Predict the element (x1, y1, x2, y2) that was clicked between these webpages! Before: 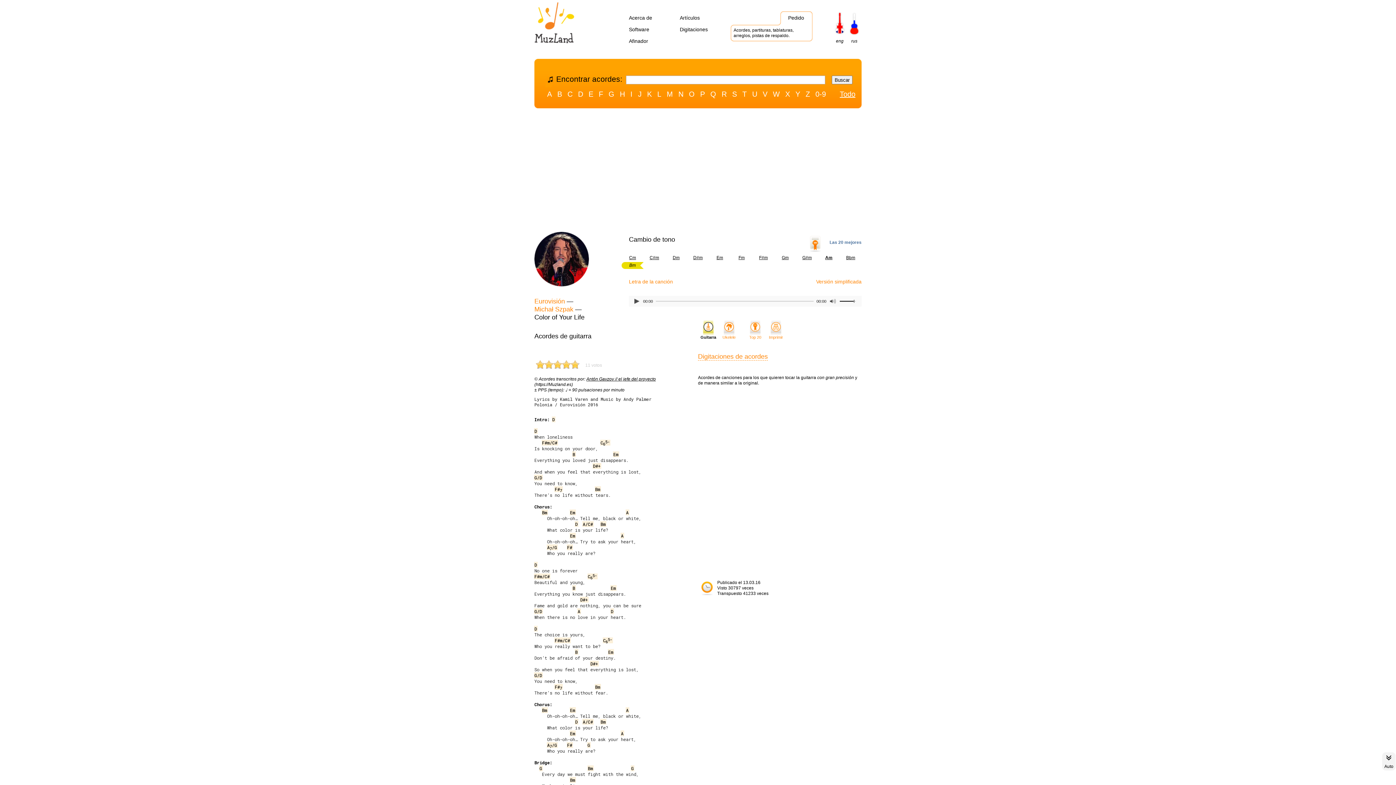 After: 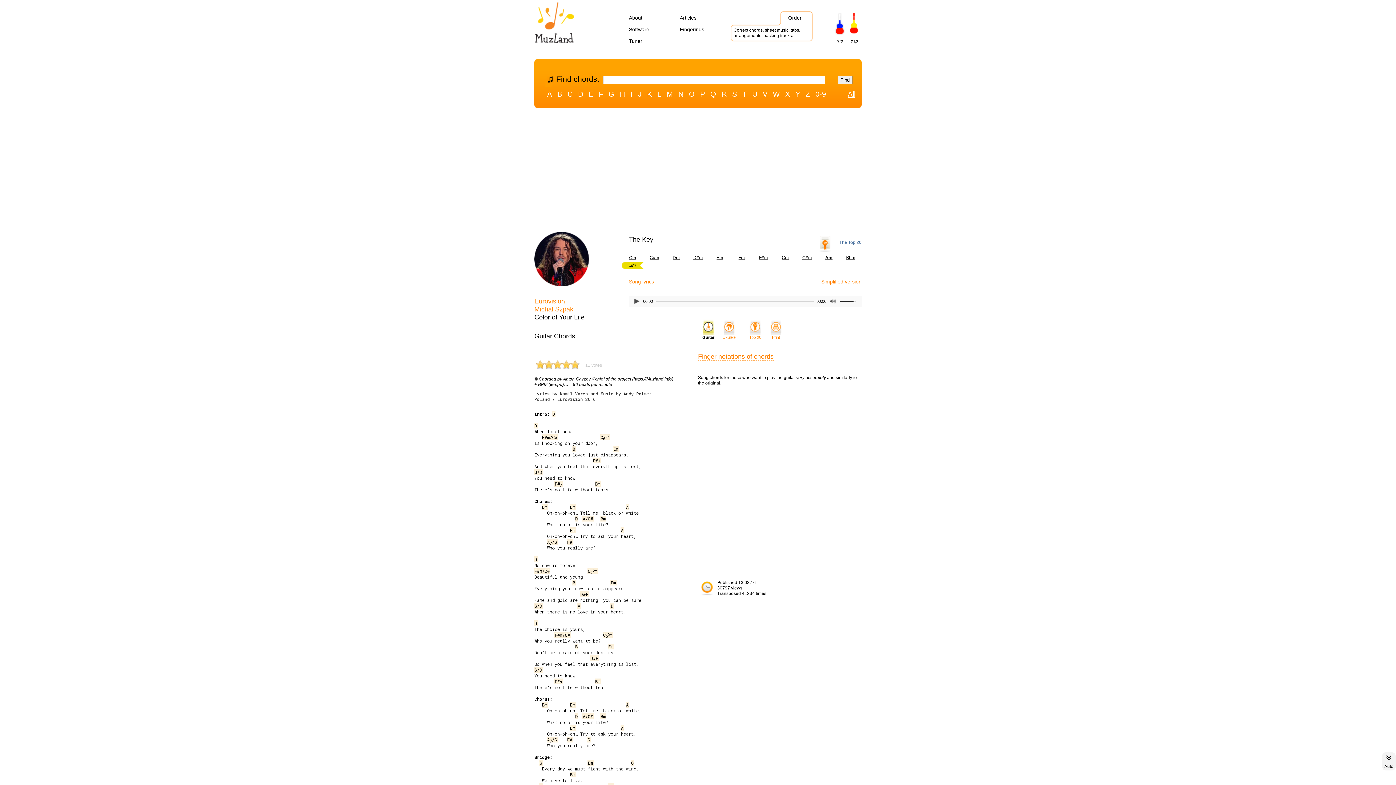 Action: bbox: (832, 11, 847, 44) label: eng